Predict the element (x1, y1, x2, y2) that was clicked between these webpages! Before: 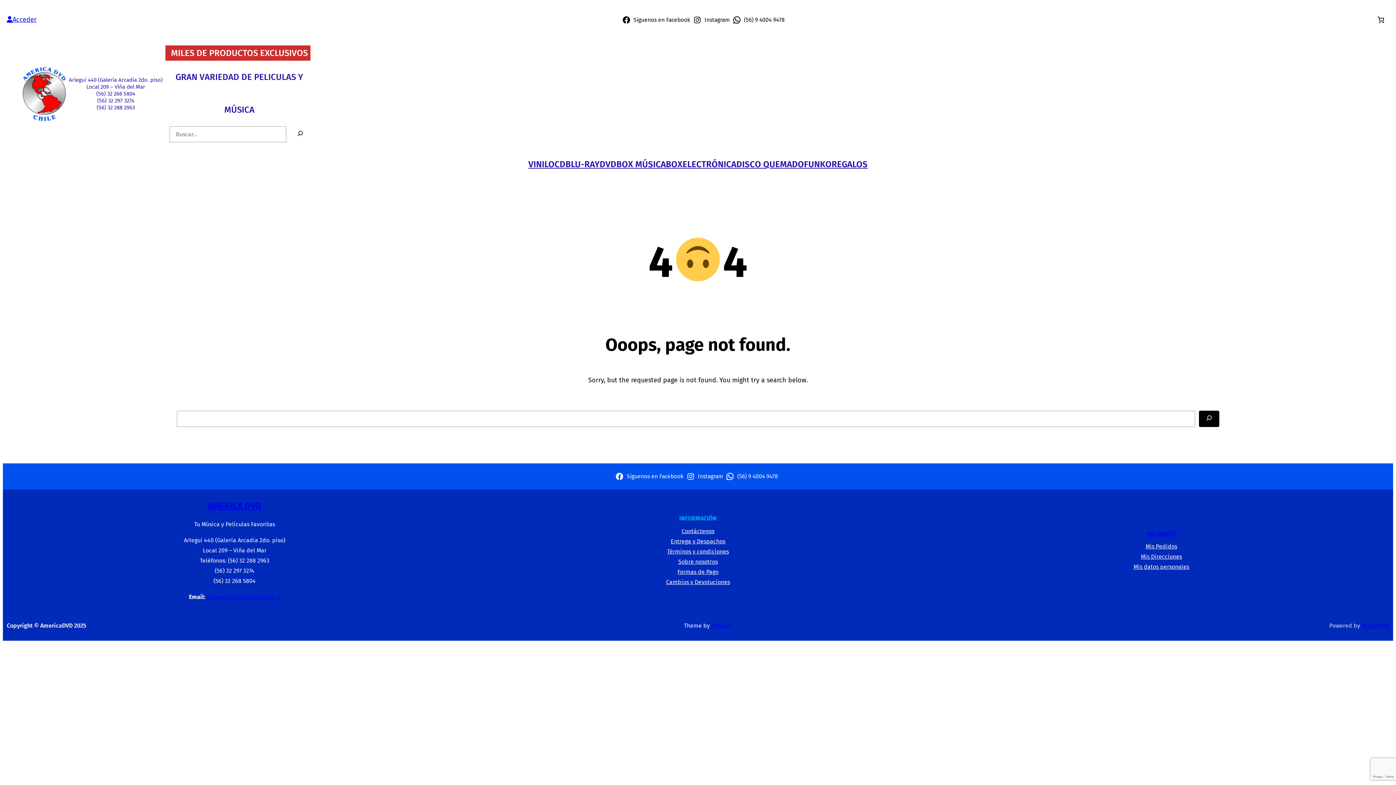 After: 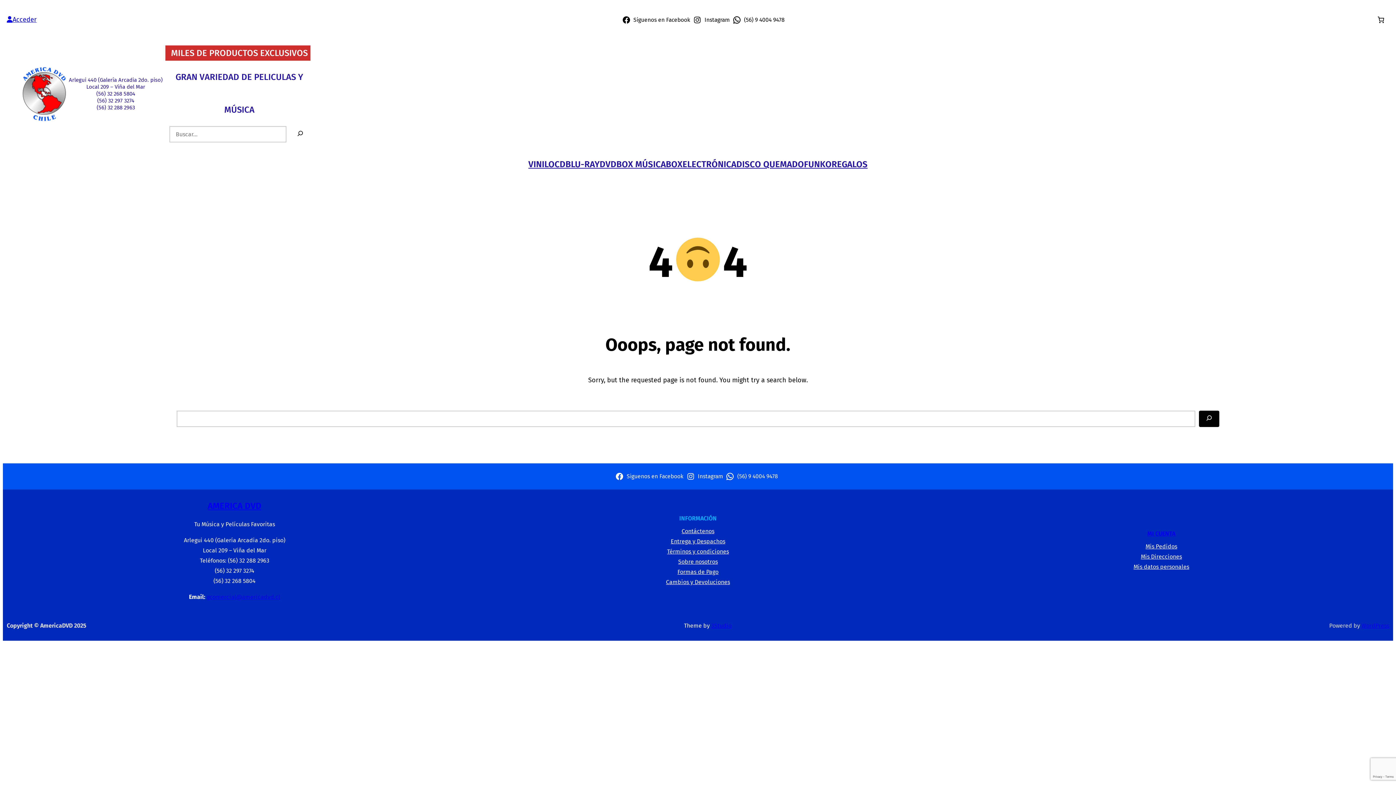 Action: bbox: (711, 622, 731, 629) label: 3Studio